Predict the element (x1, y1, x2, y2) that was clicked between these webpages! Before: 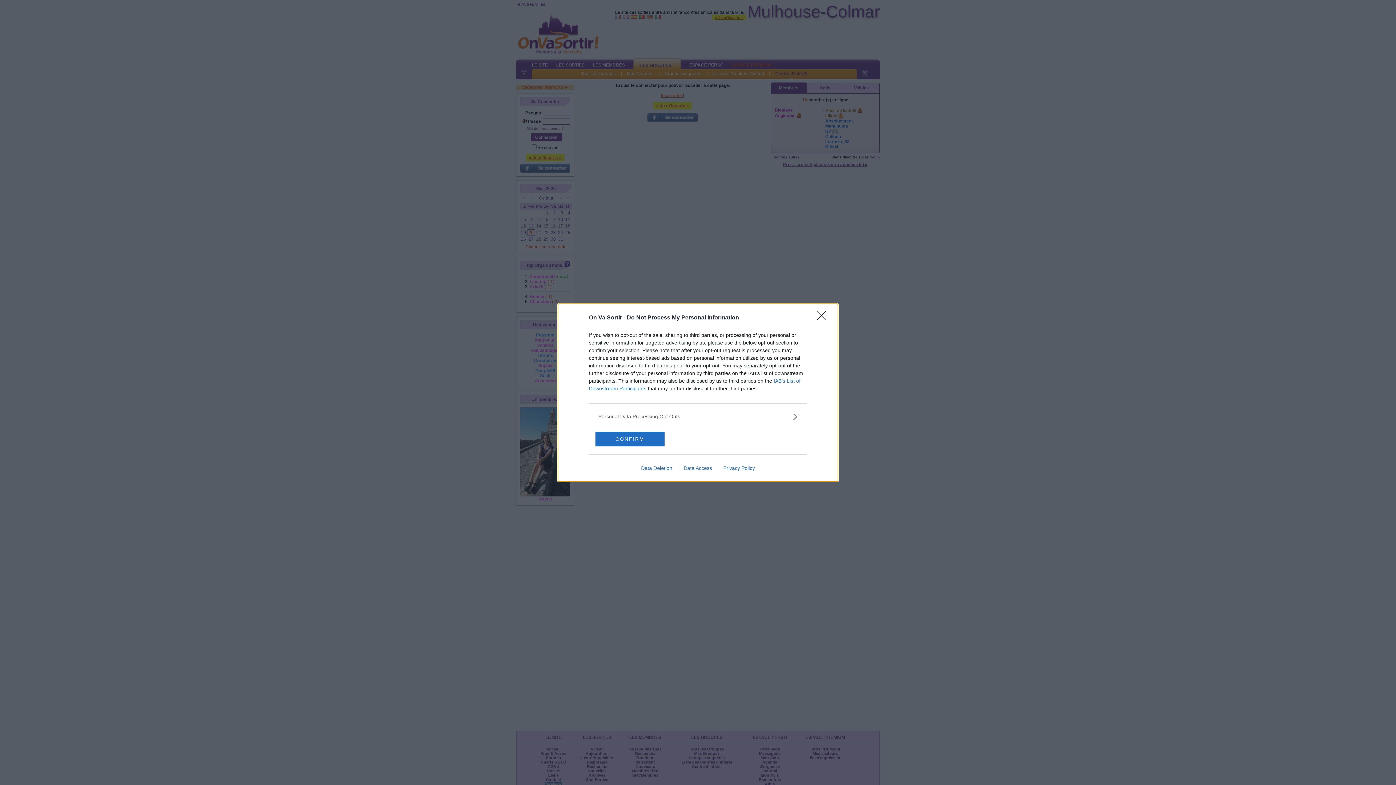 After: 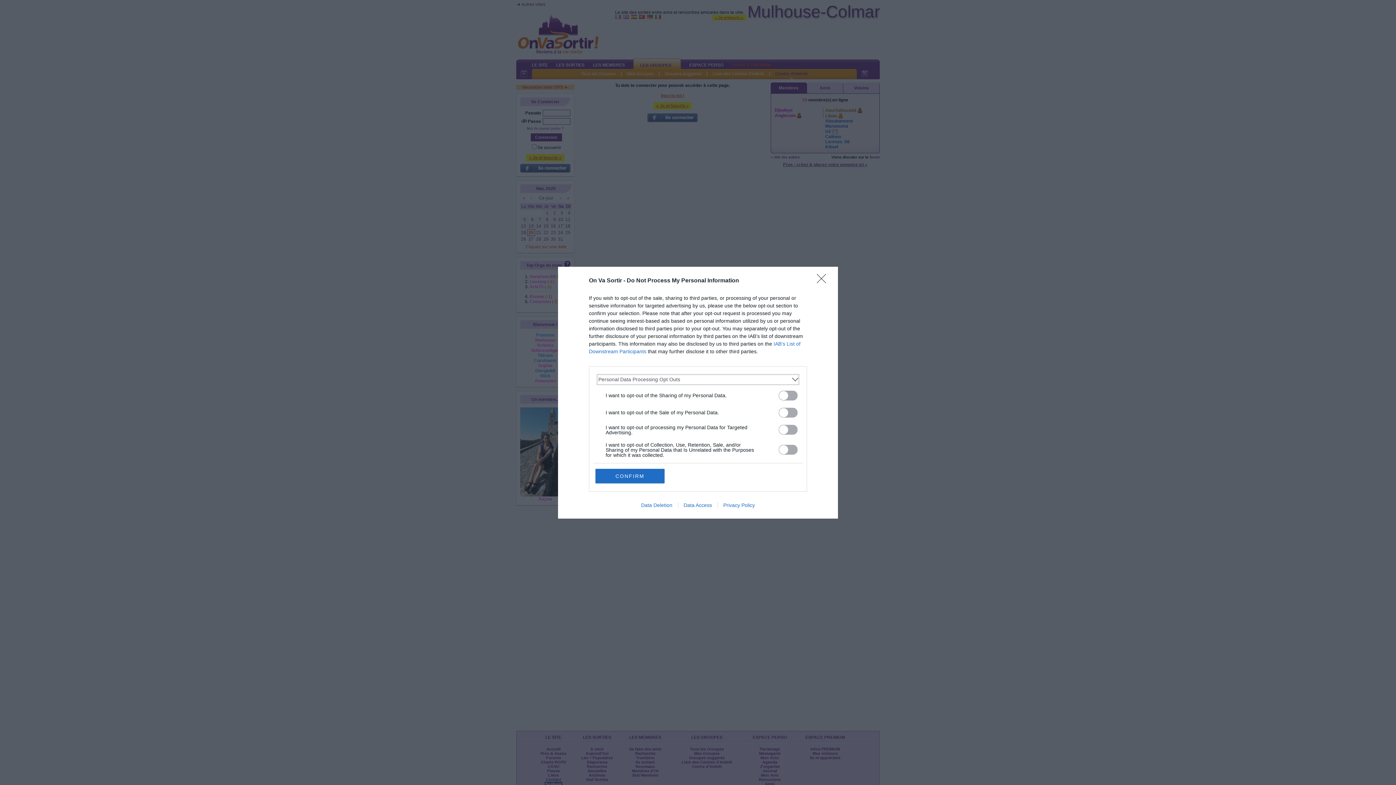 Action: bbox: (598, 412, 797, 420) label: Opt-Outs